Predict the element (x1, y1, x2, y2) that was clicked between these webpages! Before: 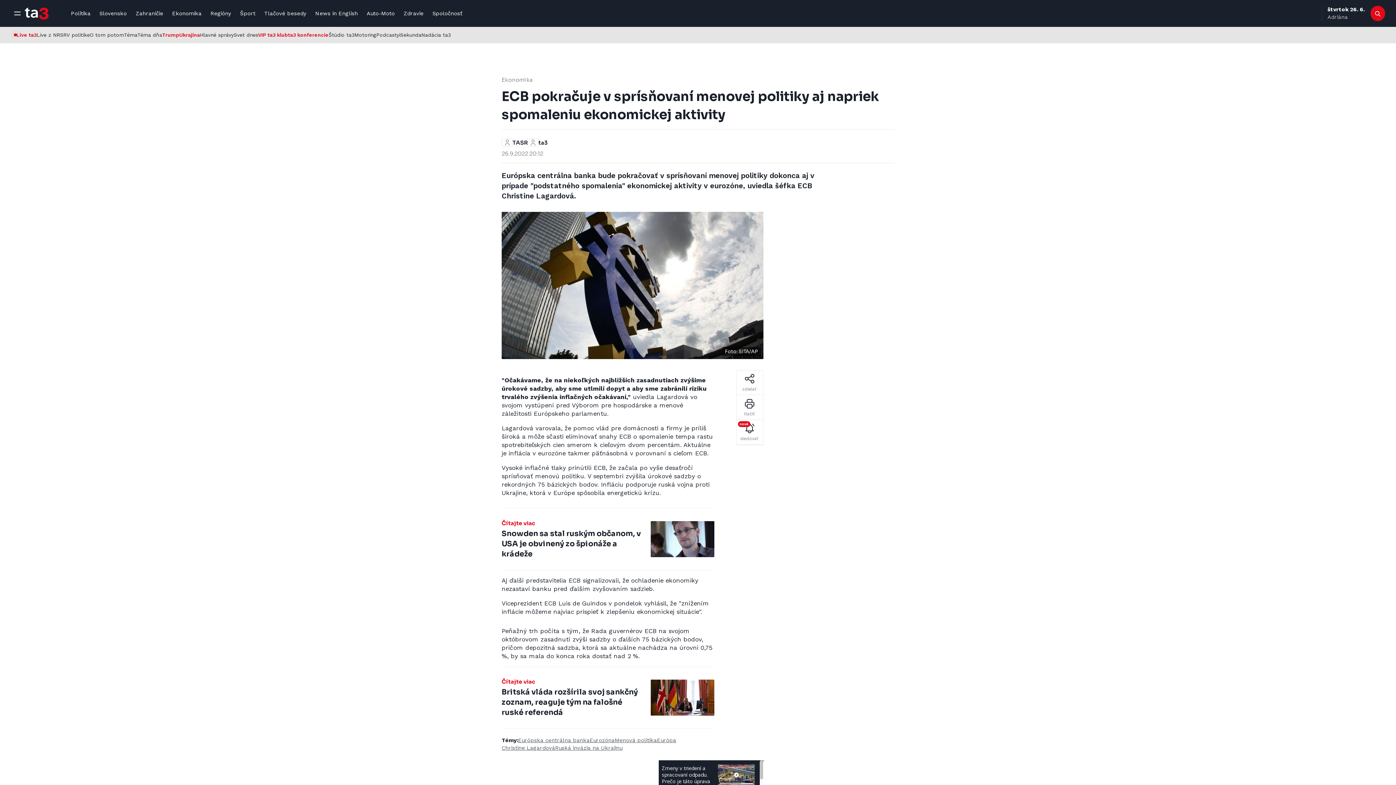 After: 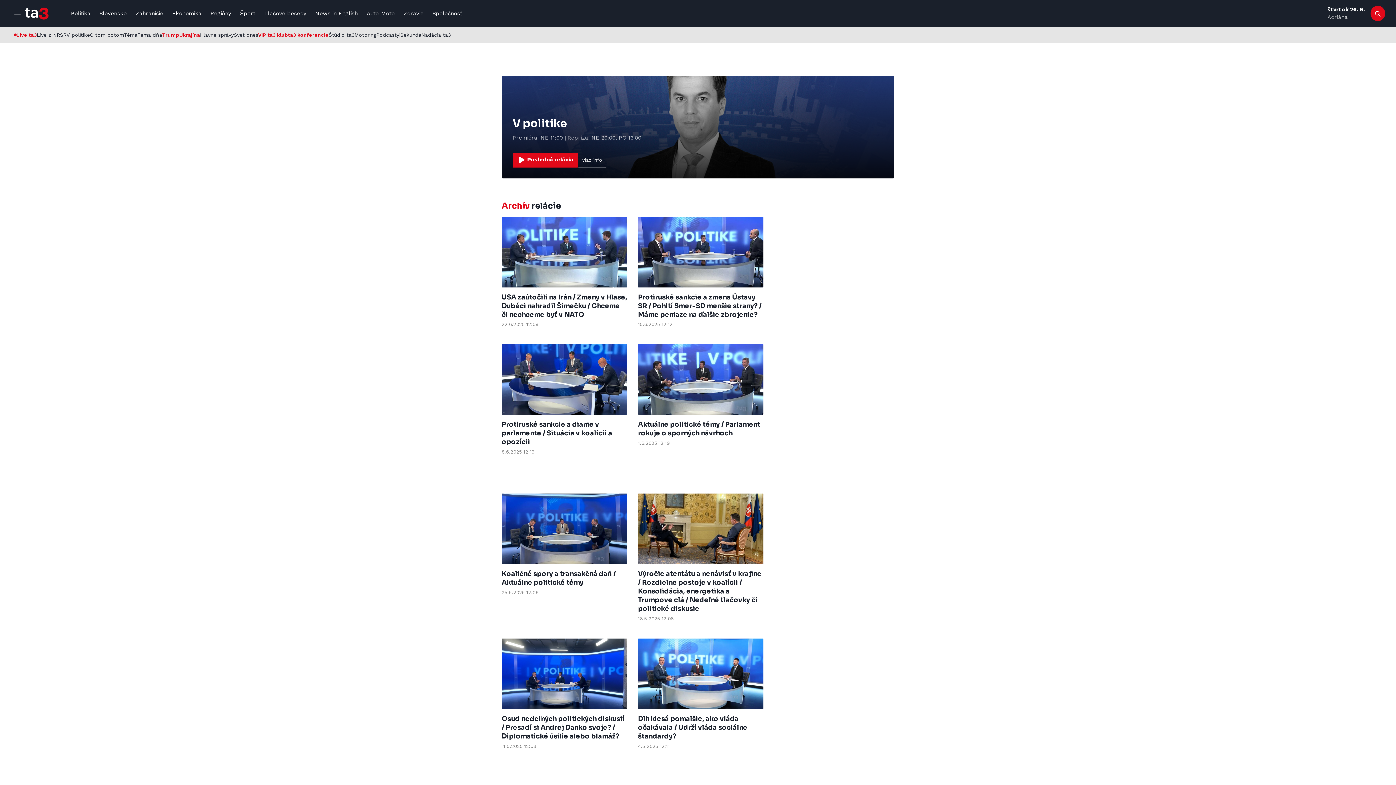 Action: label: V politike bbox: (66, 26, 89, 43)